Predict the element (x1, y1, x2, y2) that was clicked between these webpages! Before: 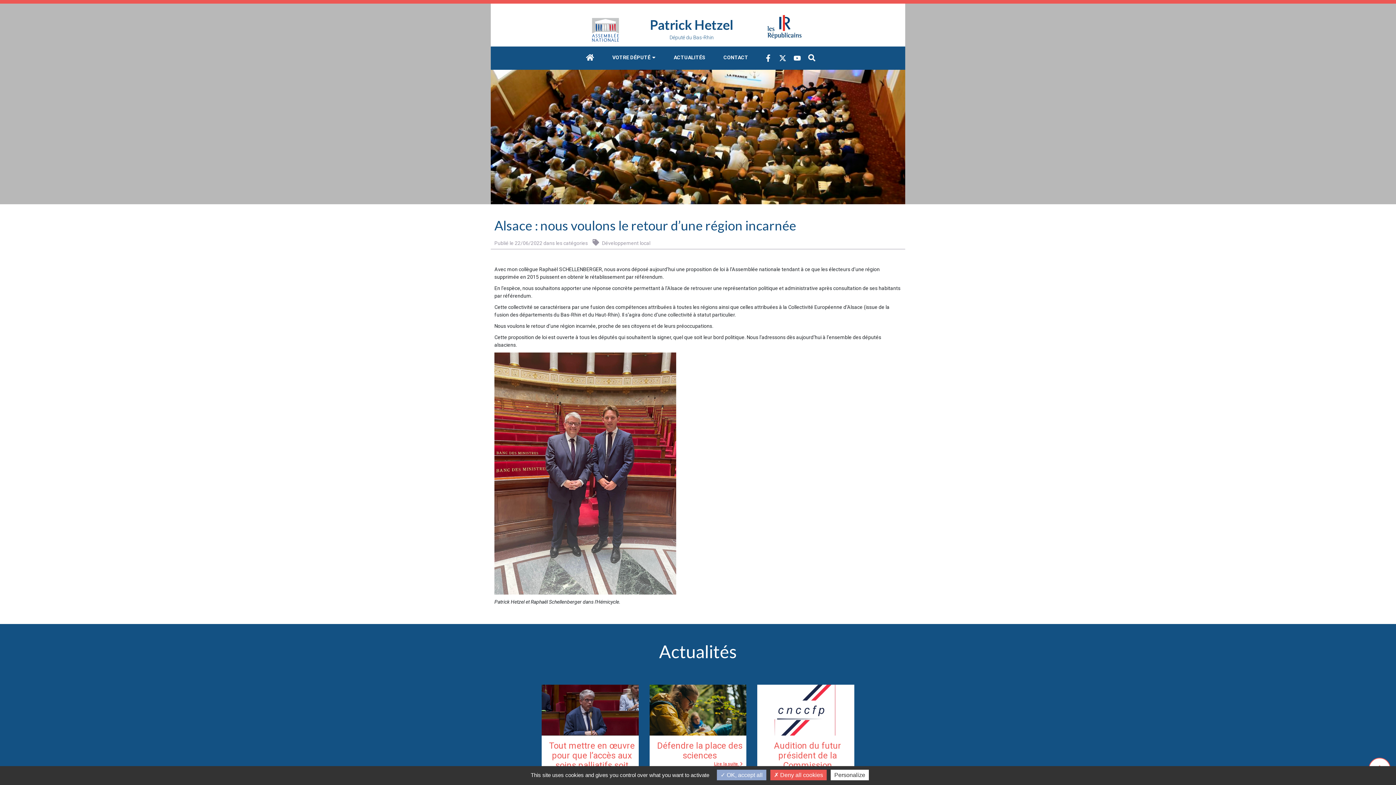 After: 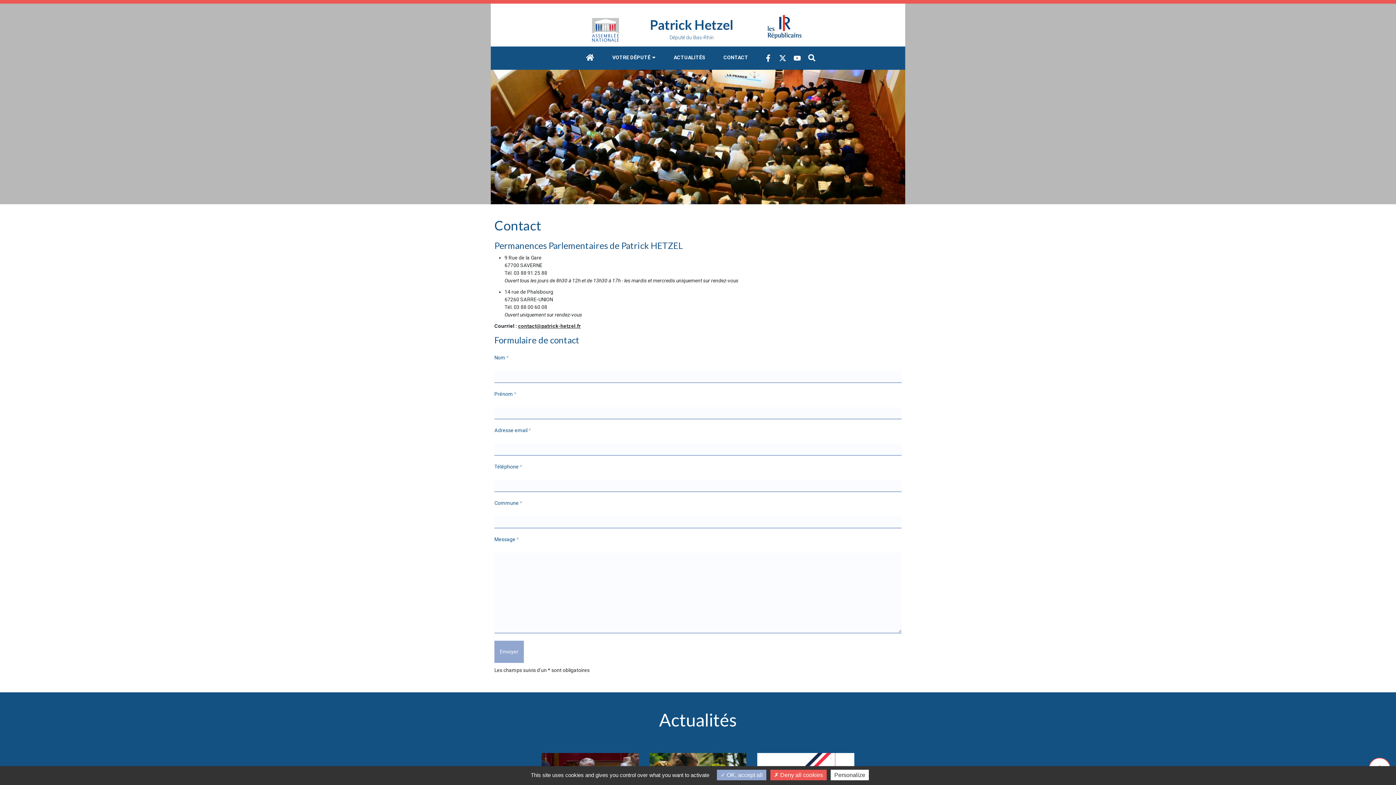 Action: label: CONTACT bbox: (714, 46, 757, 68)